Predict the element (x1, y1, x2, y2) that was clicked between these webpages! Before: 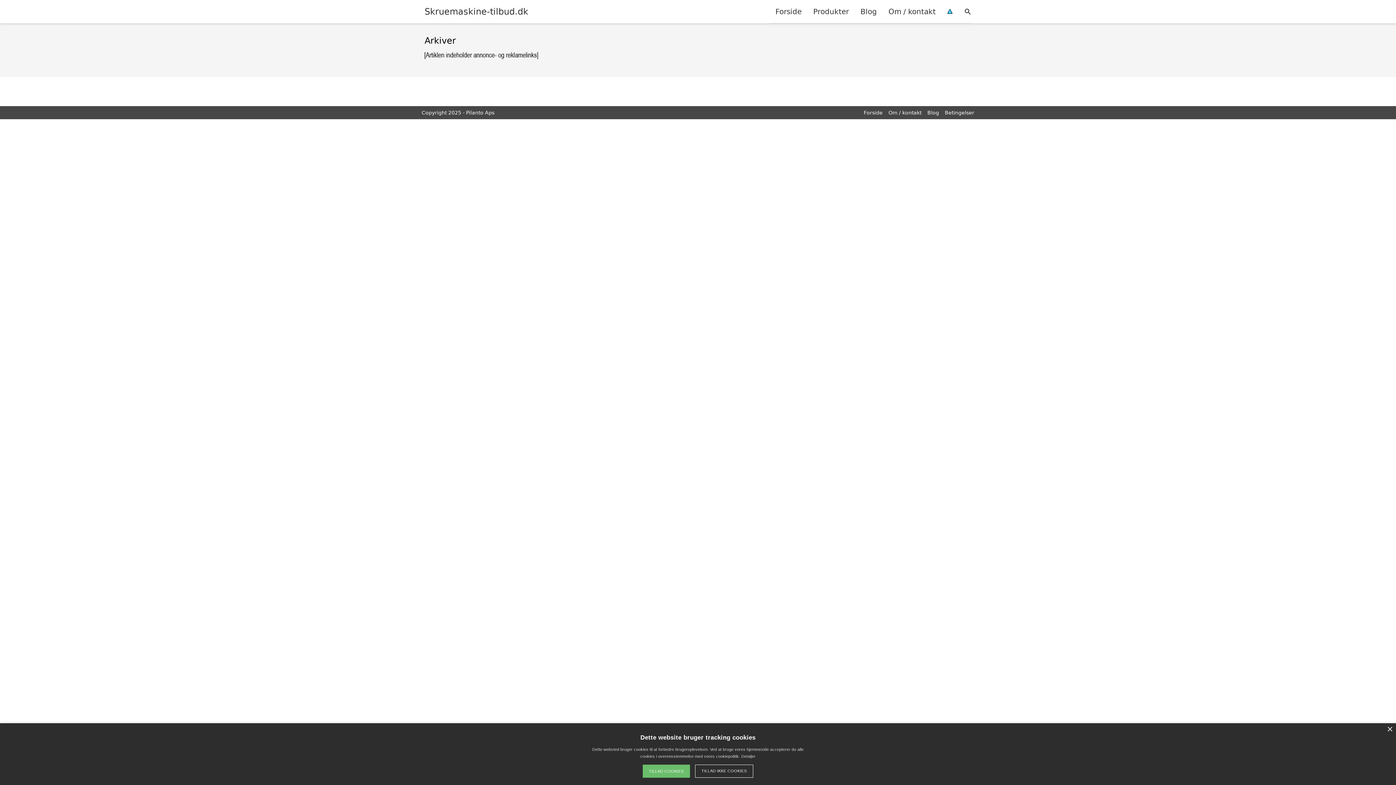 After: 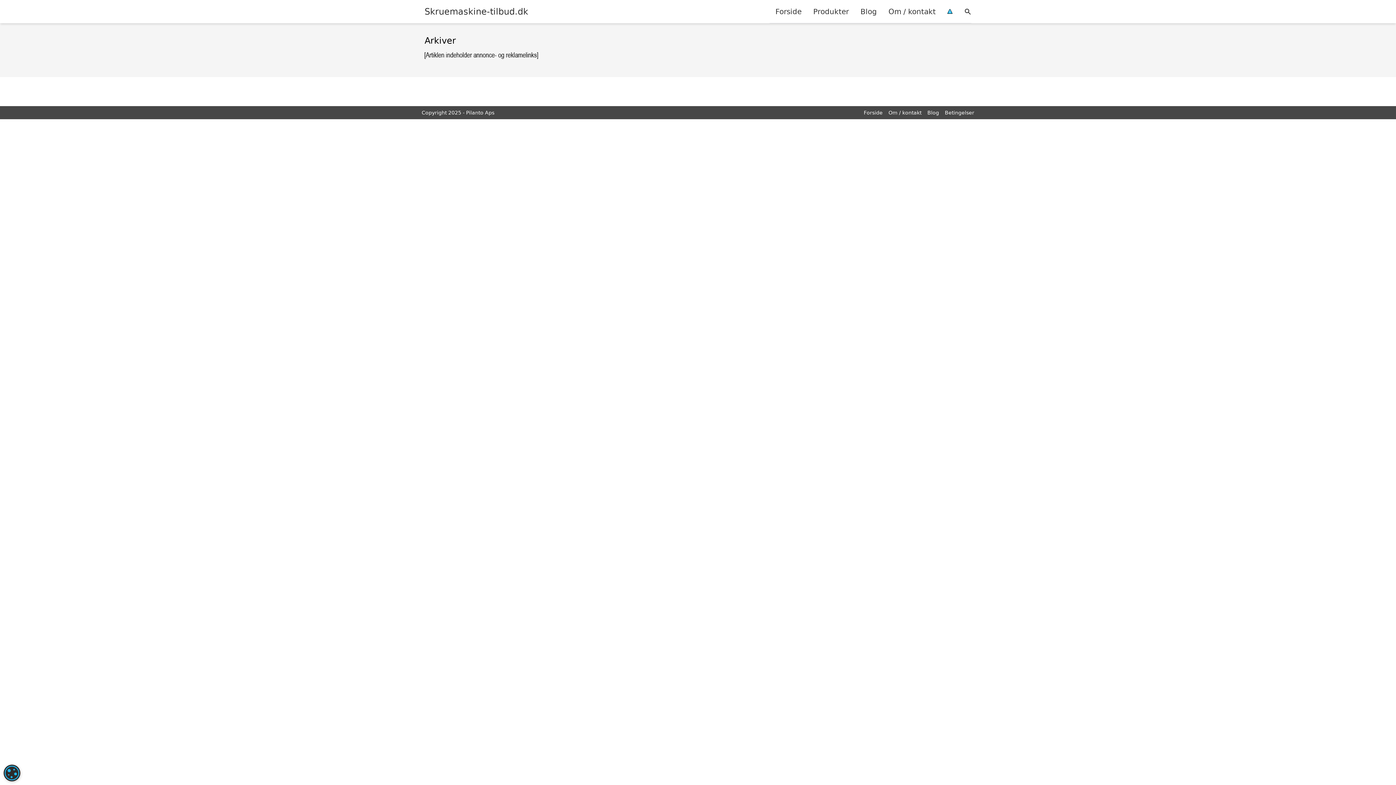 Action: bbox: (1387, 727, 1392, 732) label: Close